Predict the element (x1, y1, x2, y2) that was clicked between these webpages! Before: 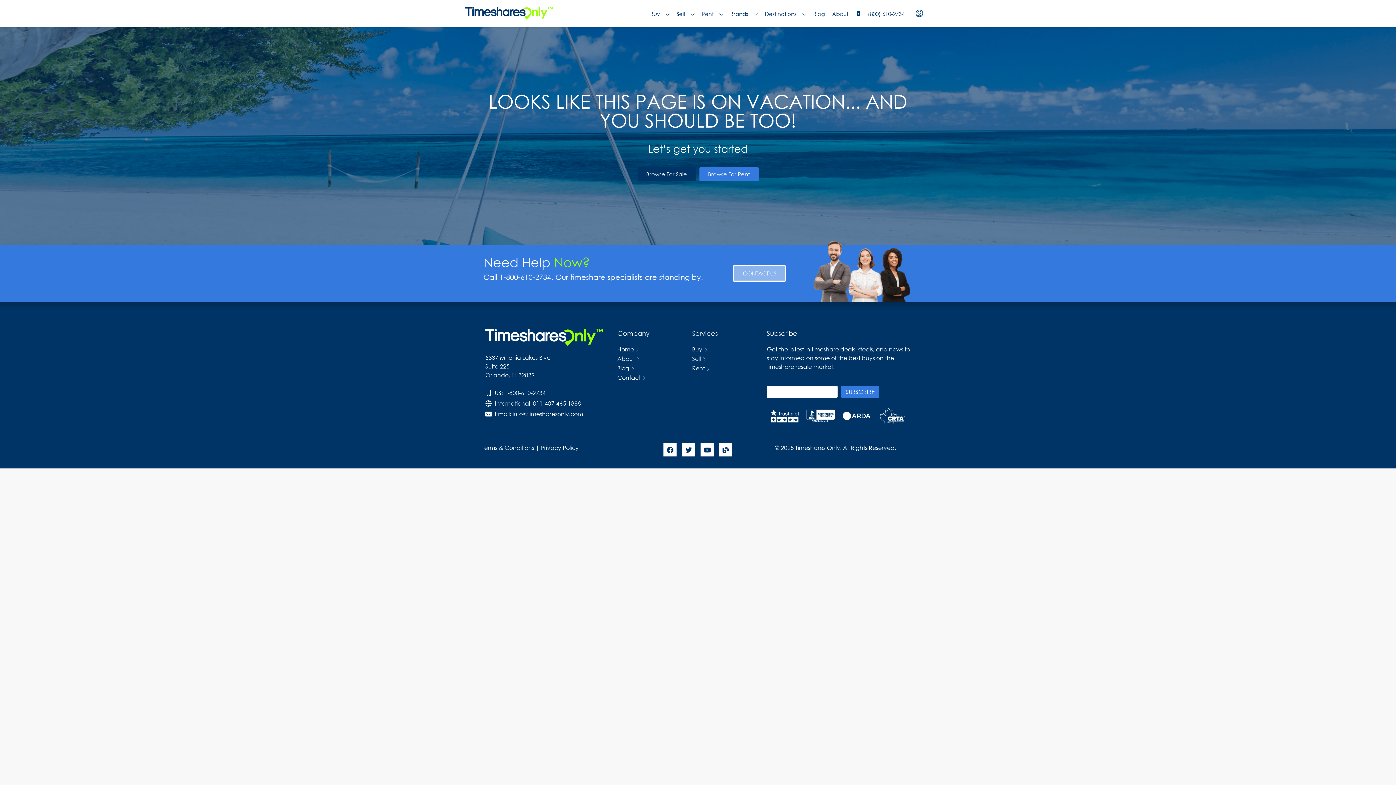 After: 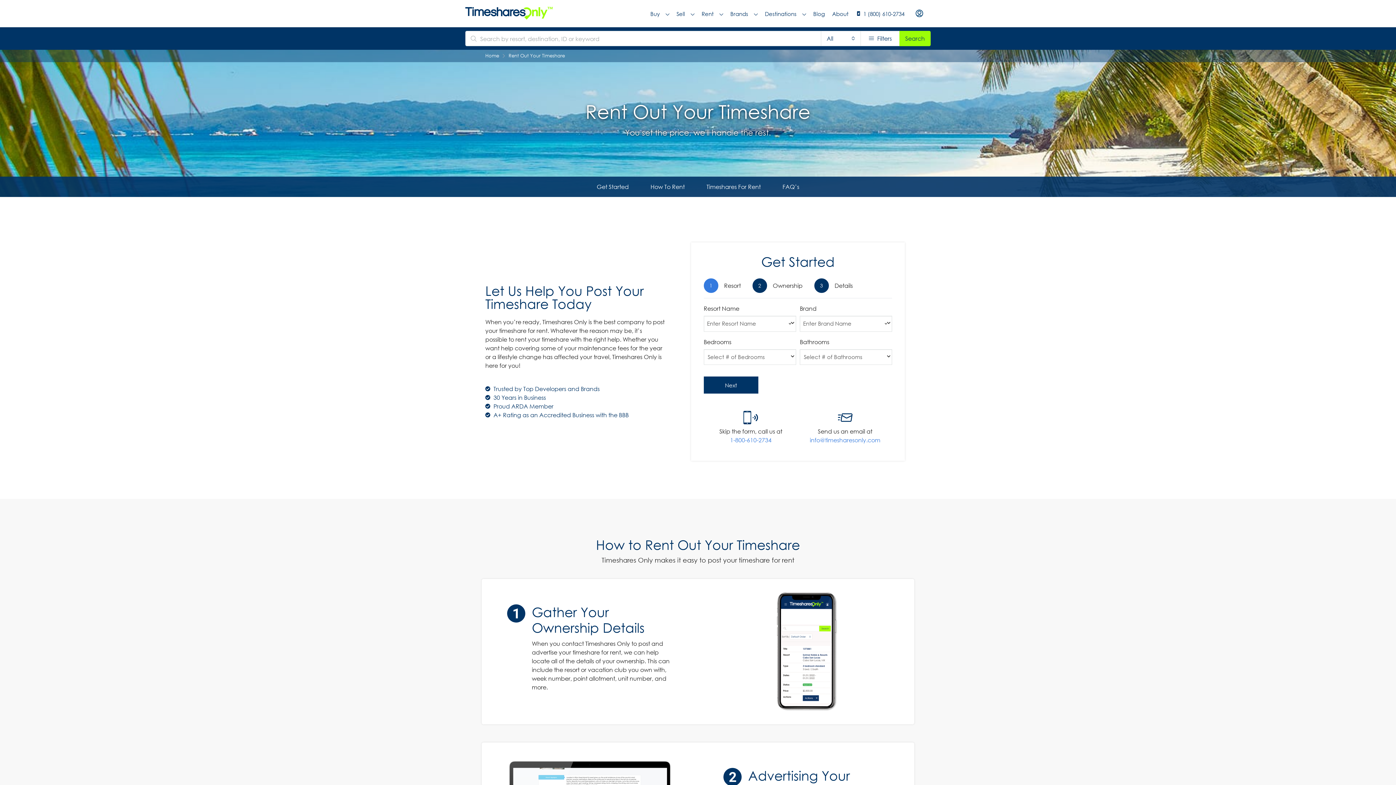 Action: bbox: (692, 364, 704, 372) label: Rent